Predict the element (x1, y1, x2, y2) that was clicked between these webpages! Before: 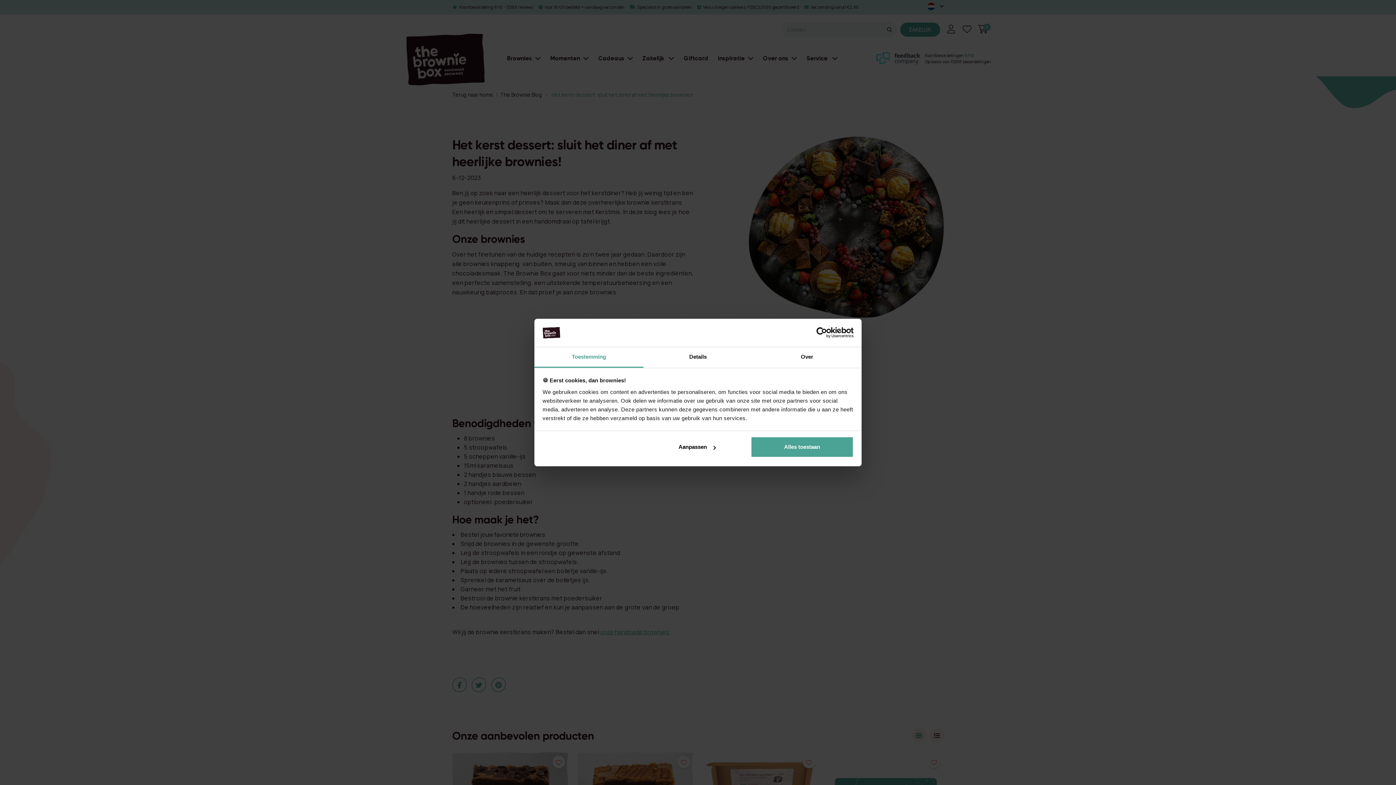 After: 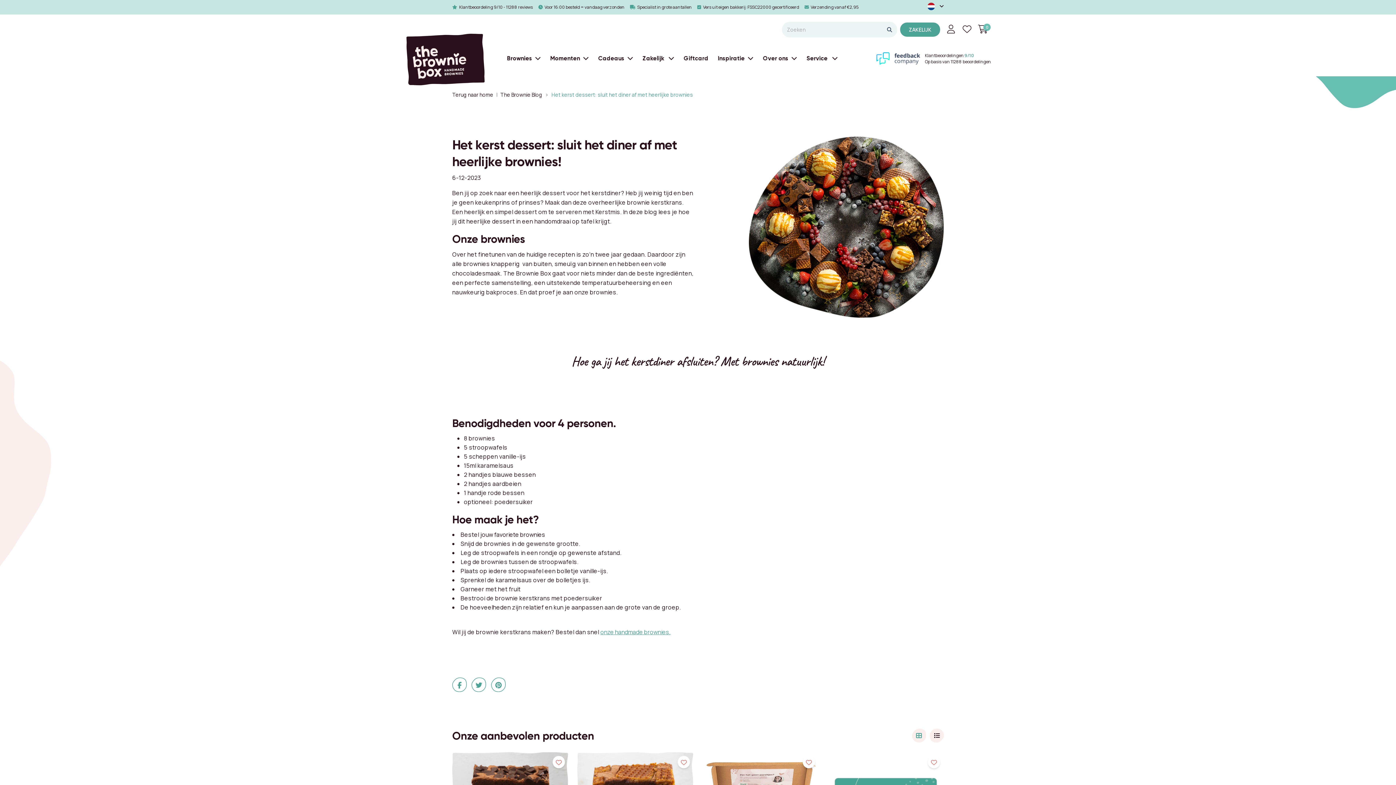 Action: label: Alles toestaan bbox: (751, 436, 853, 457)